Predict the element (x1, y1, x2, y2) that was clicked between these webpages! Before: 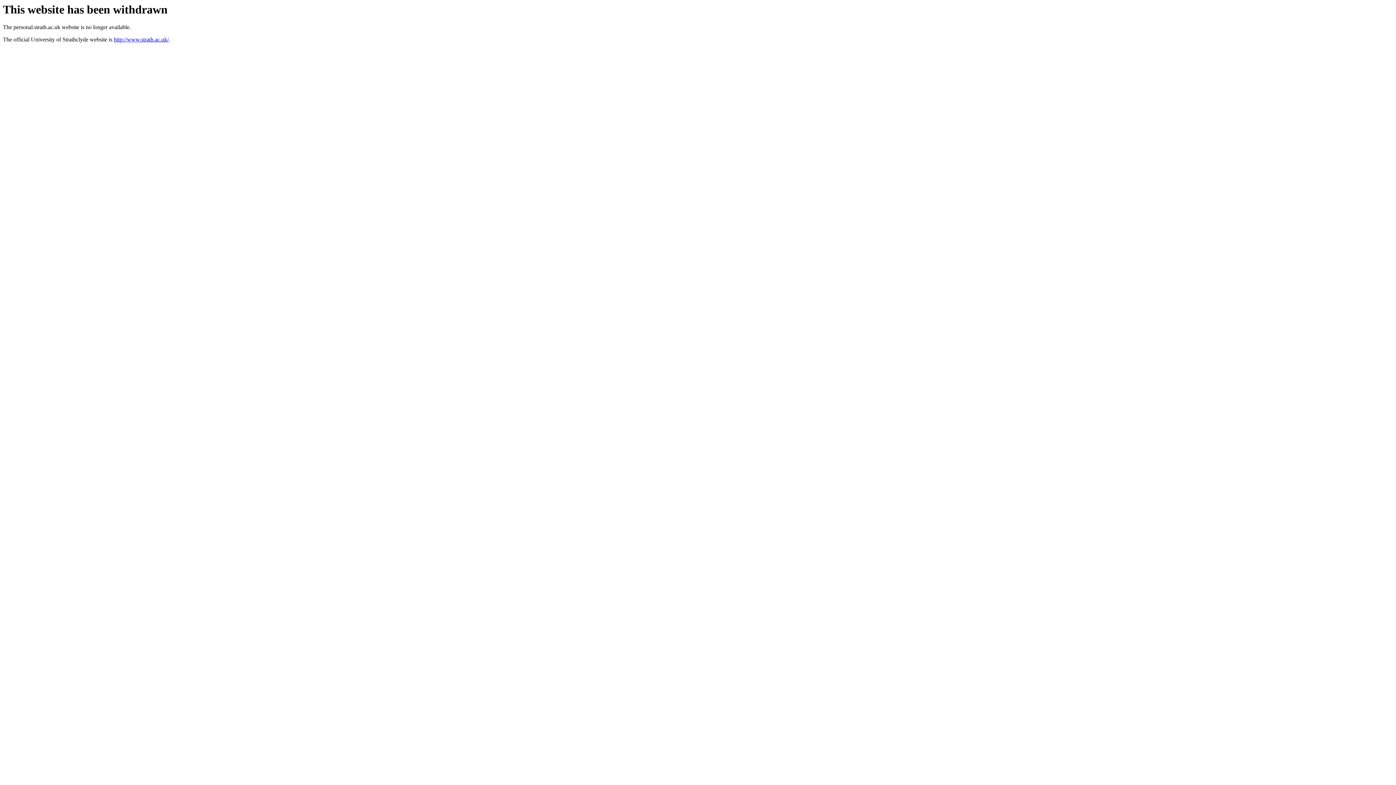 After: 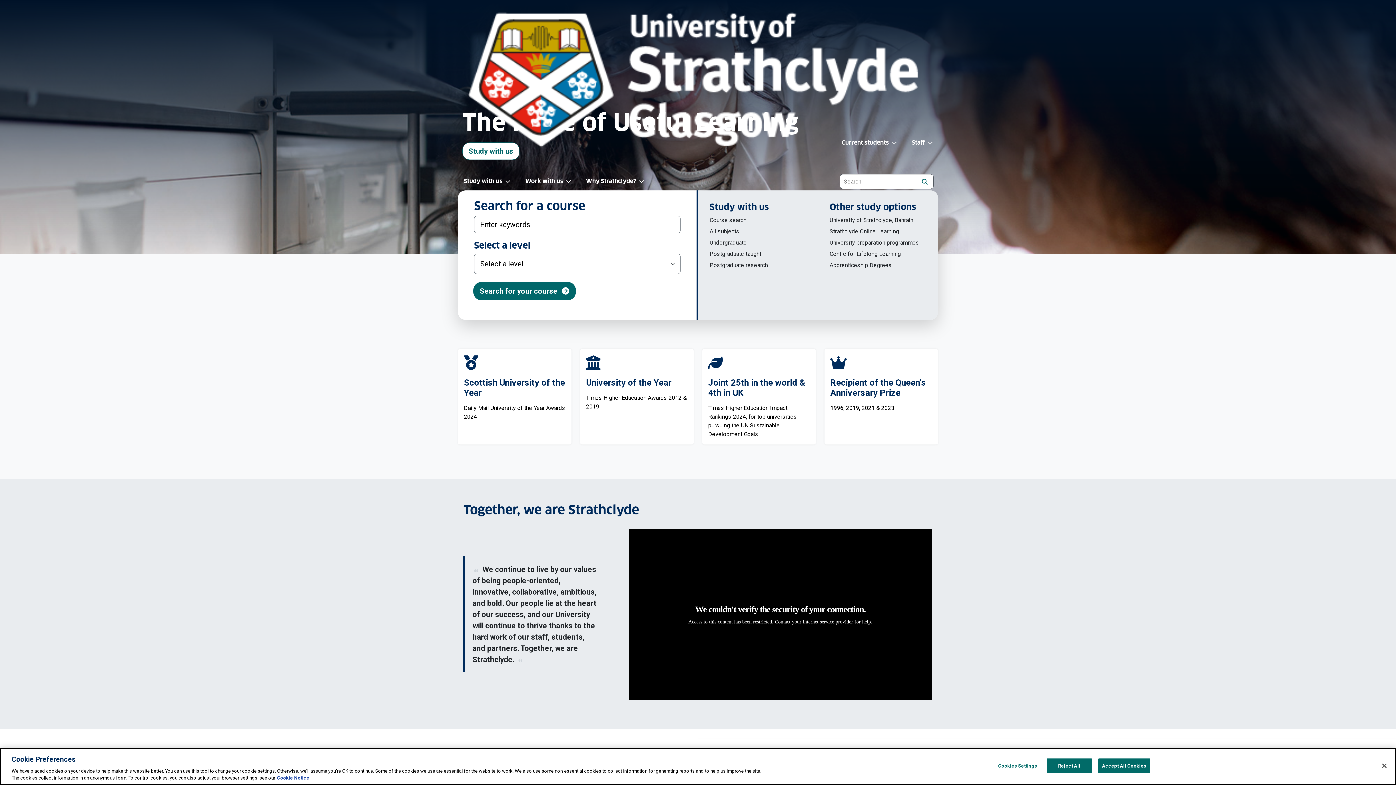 Action: bbox: (113, 36, 168, 42) label: http://www.strath.ac.uk/